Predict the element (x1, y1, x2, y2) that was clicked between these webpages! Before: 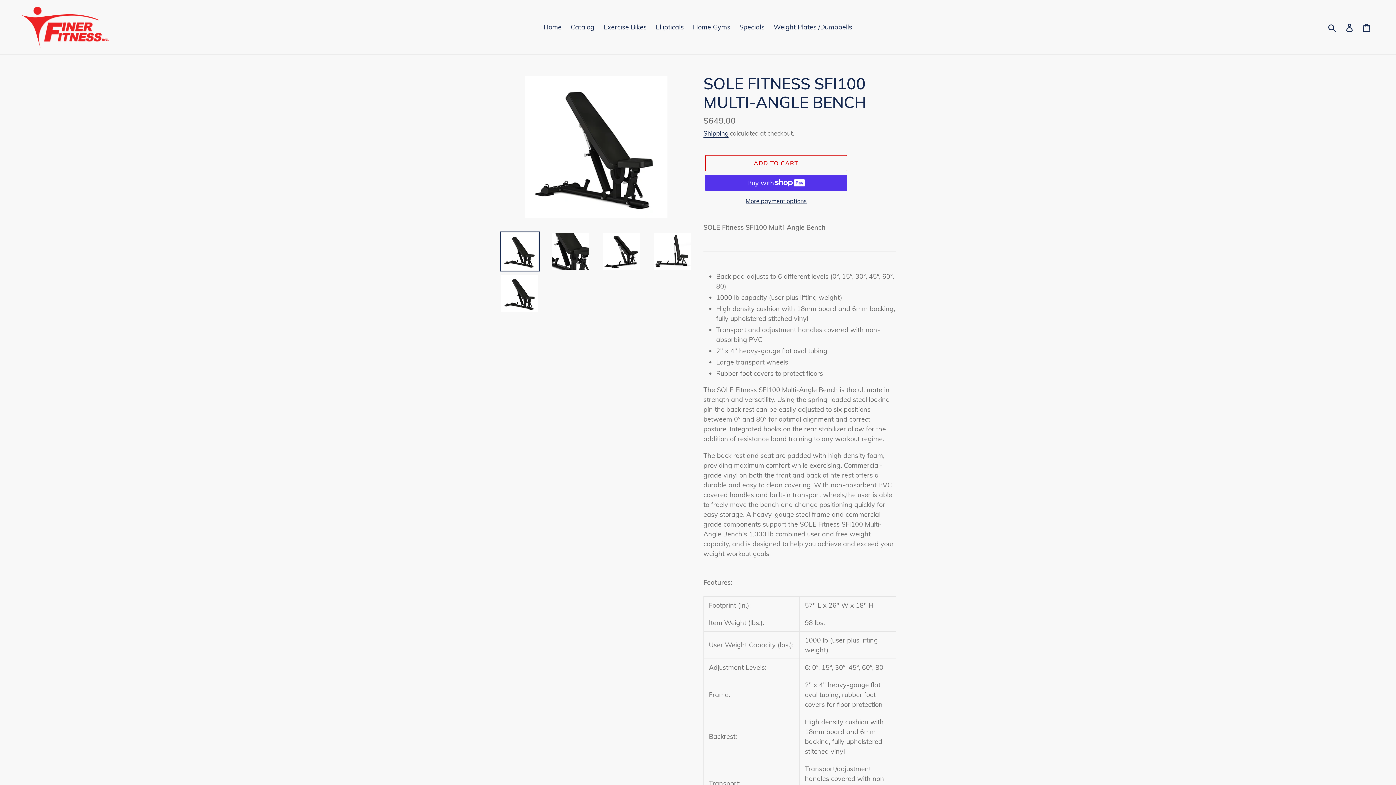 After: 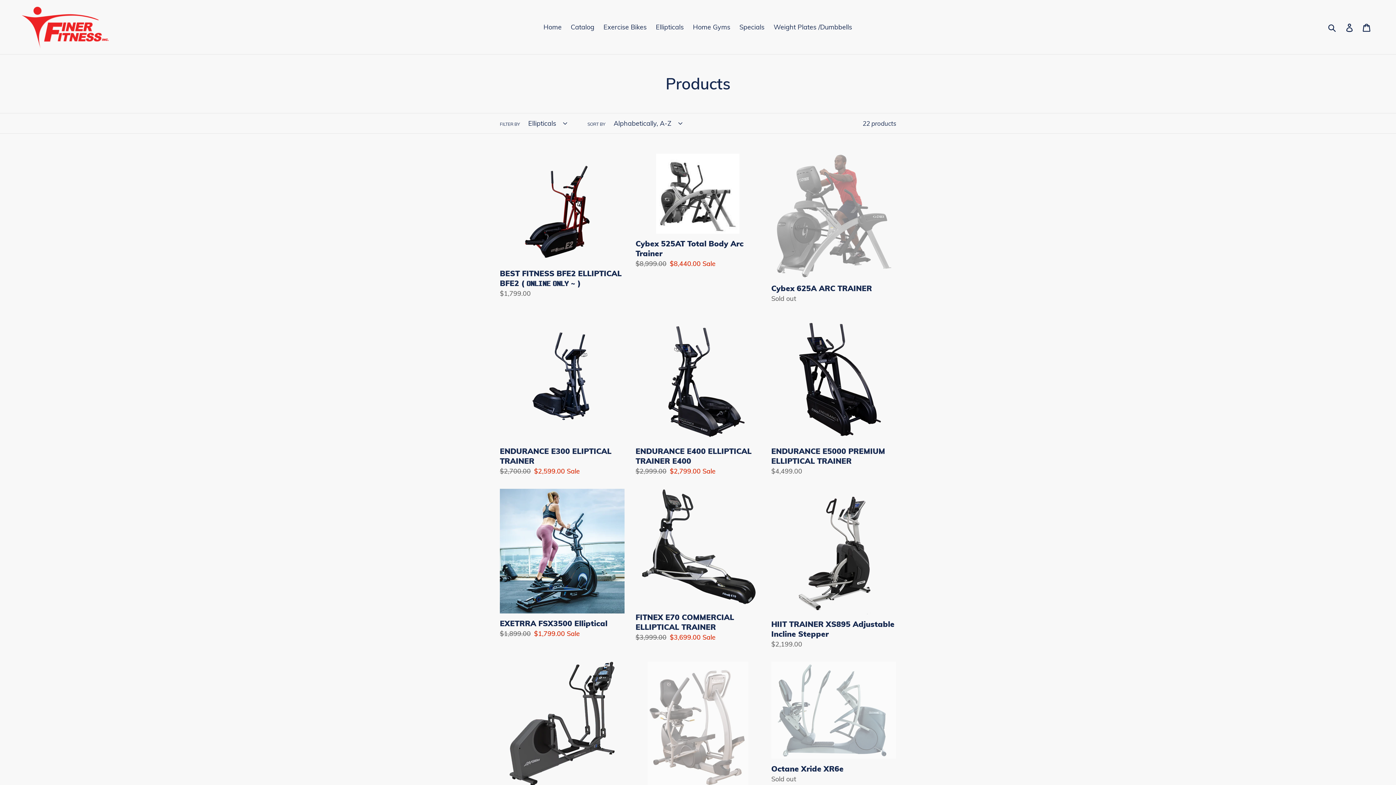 Action: bbox: (652, 21, 687, 33) label: Ellipticals